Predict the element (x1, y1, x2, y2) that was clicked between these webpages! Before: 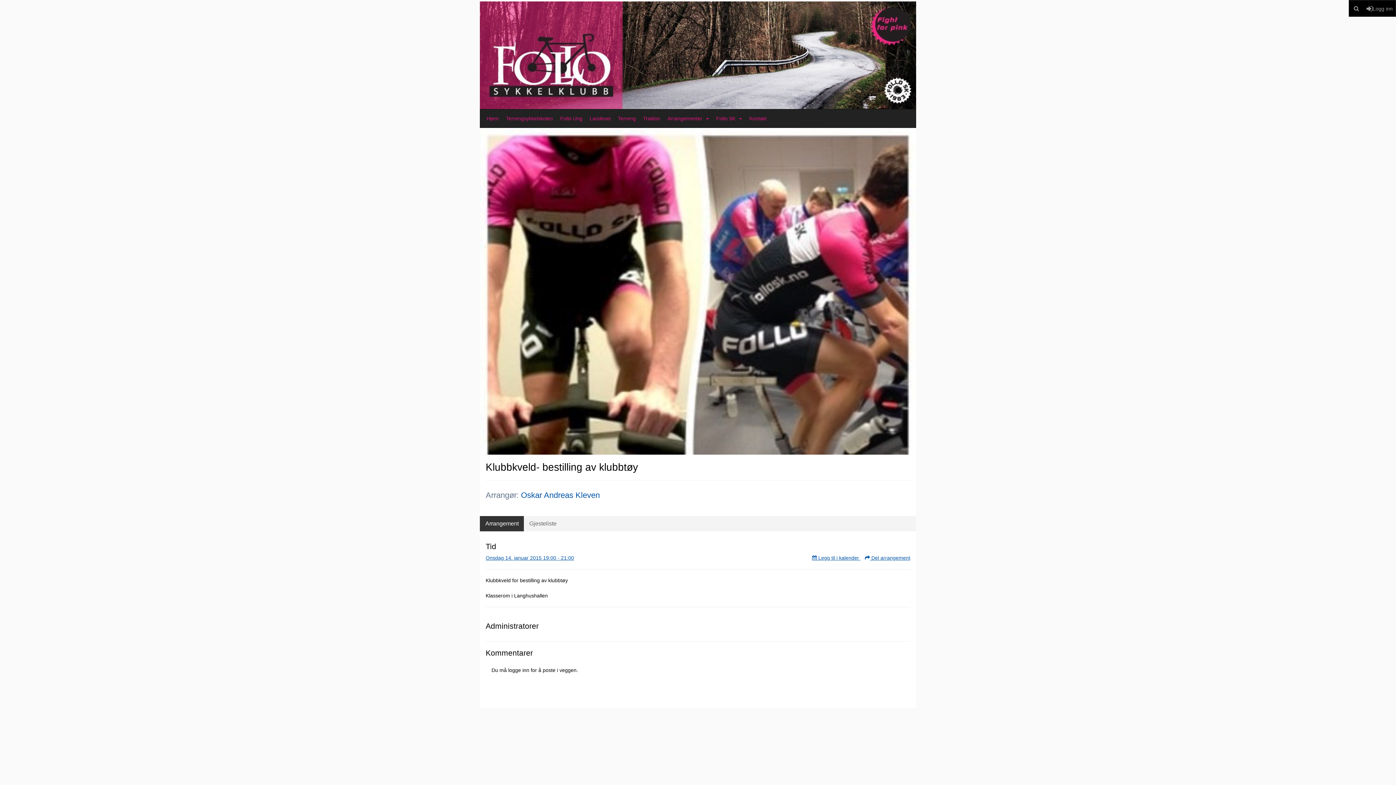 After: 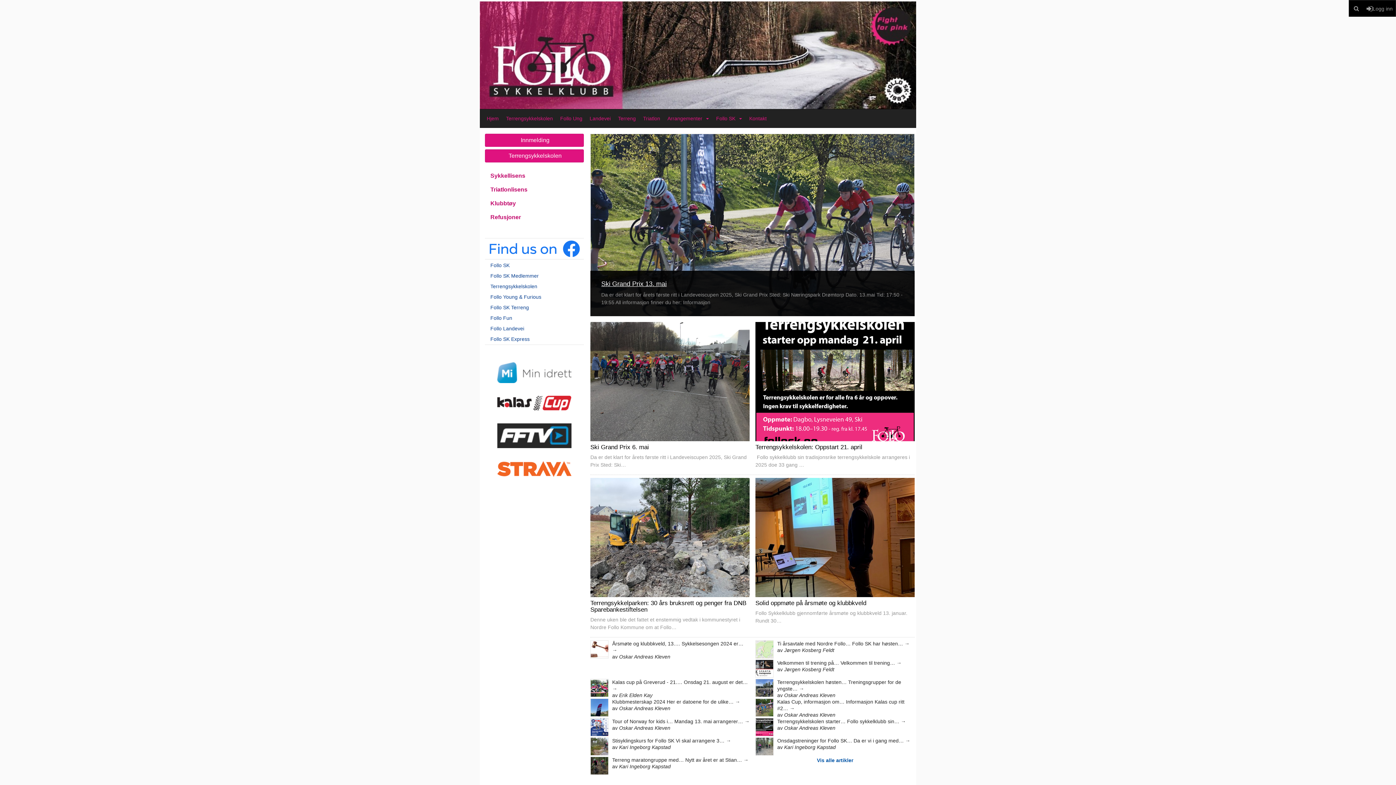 Action: bbox: (480, 1, 916, 109)